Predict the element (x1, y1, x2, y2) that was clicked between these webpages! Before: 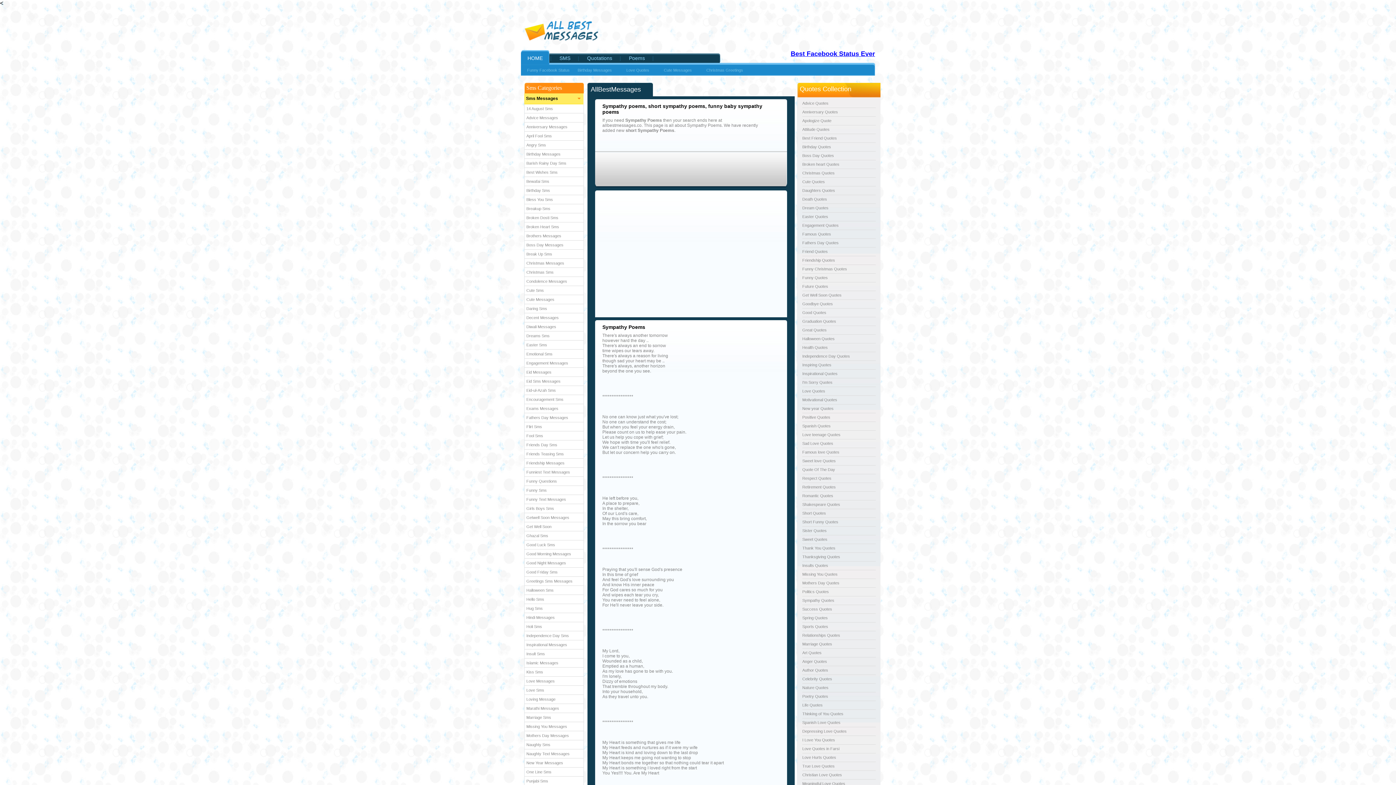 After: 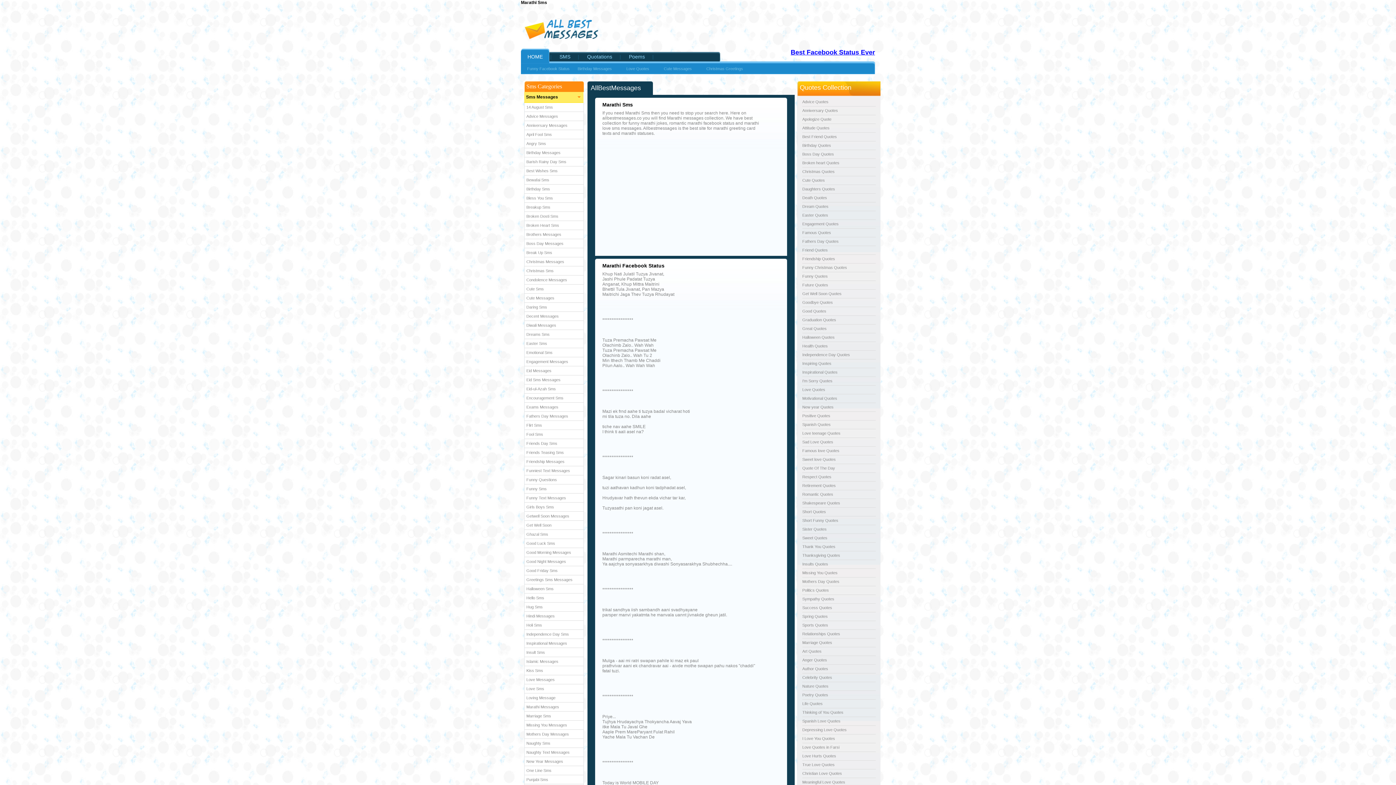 Action: bbox: (526, 706, 581, 710) label: Marathi Messages